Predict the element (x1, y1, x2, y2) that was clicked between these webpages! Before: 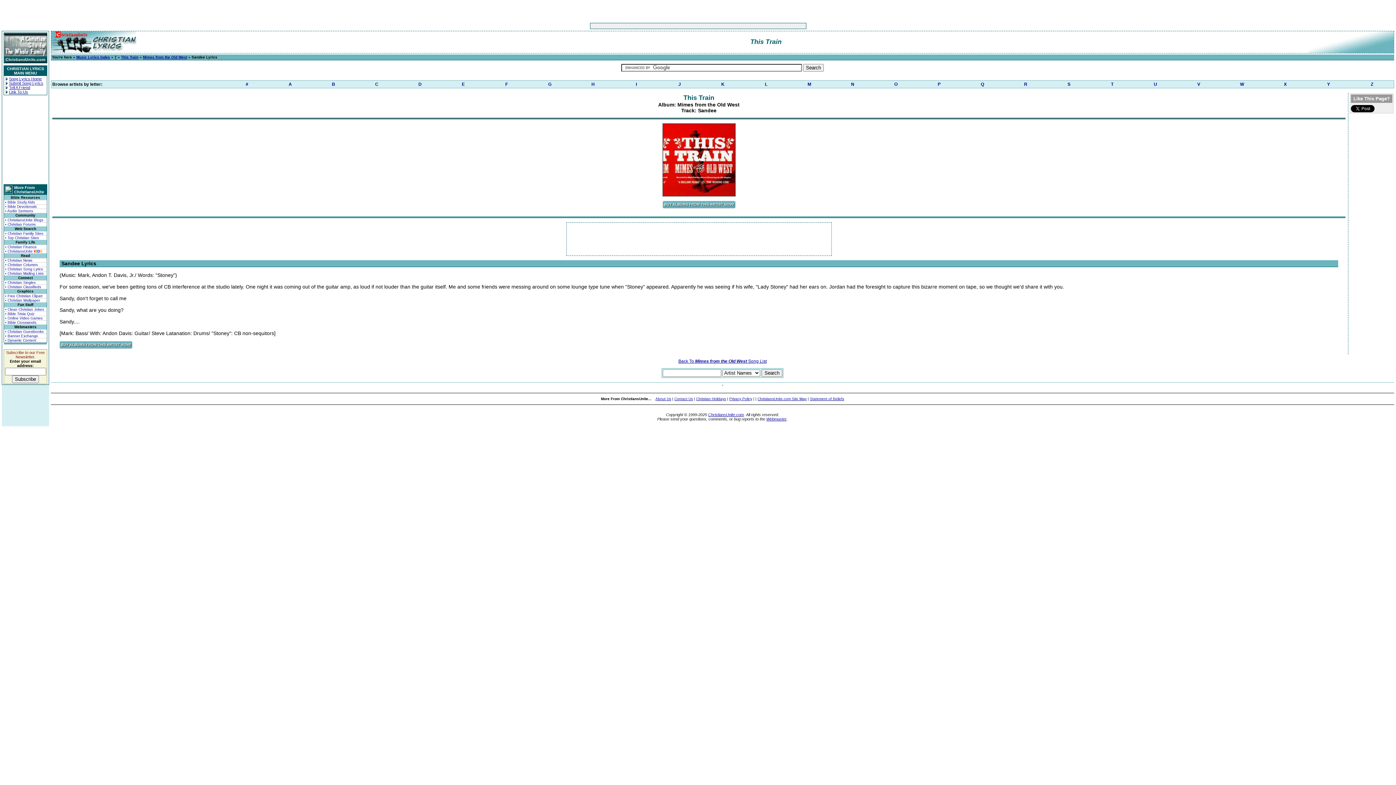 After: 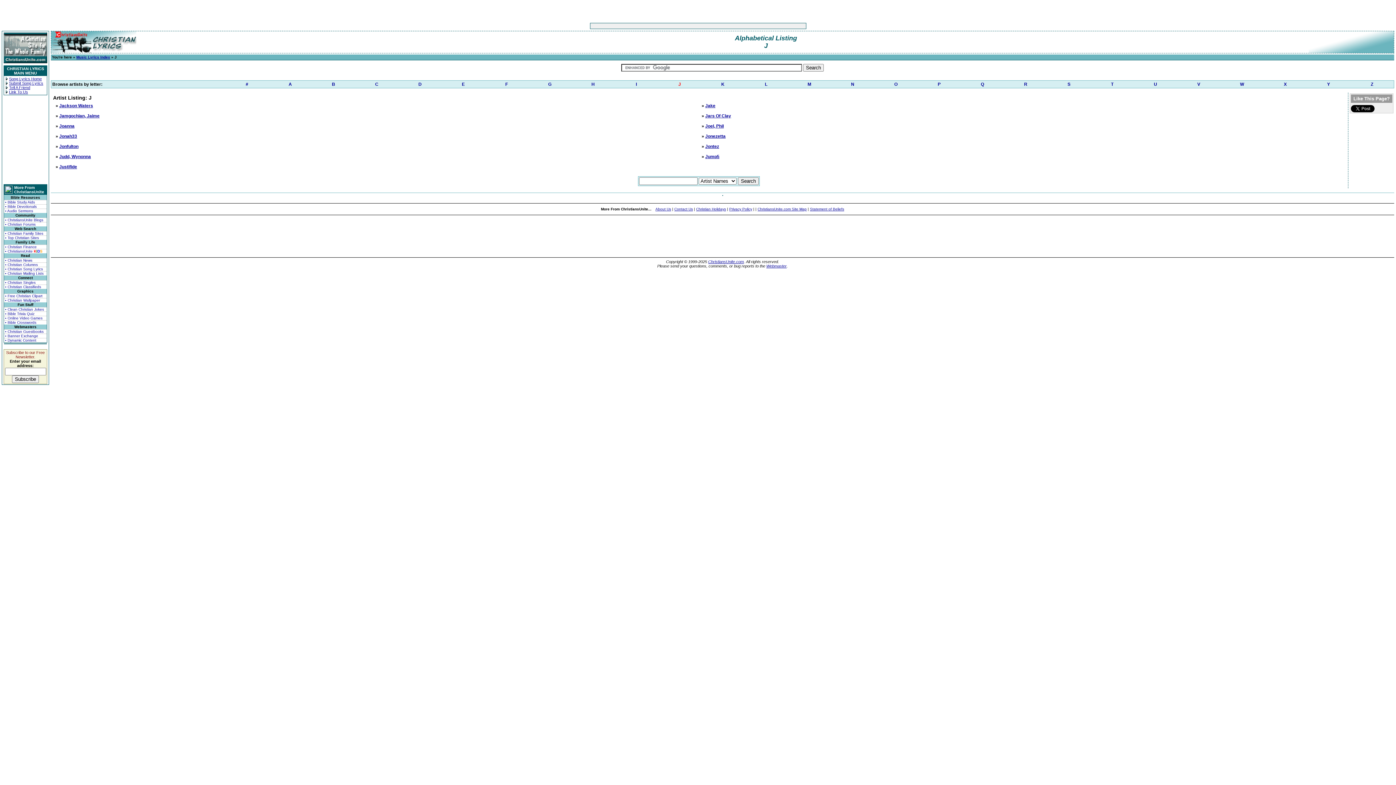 Action: bbox: (658, 80, 701, 88) label: J